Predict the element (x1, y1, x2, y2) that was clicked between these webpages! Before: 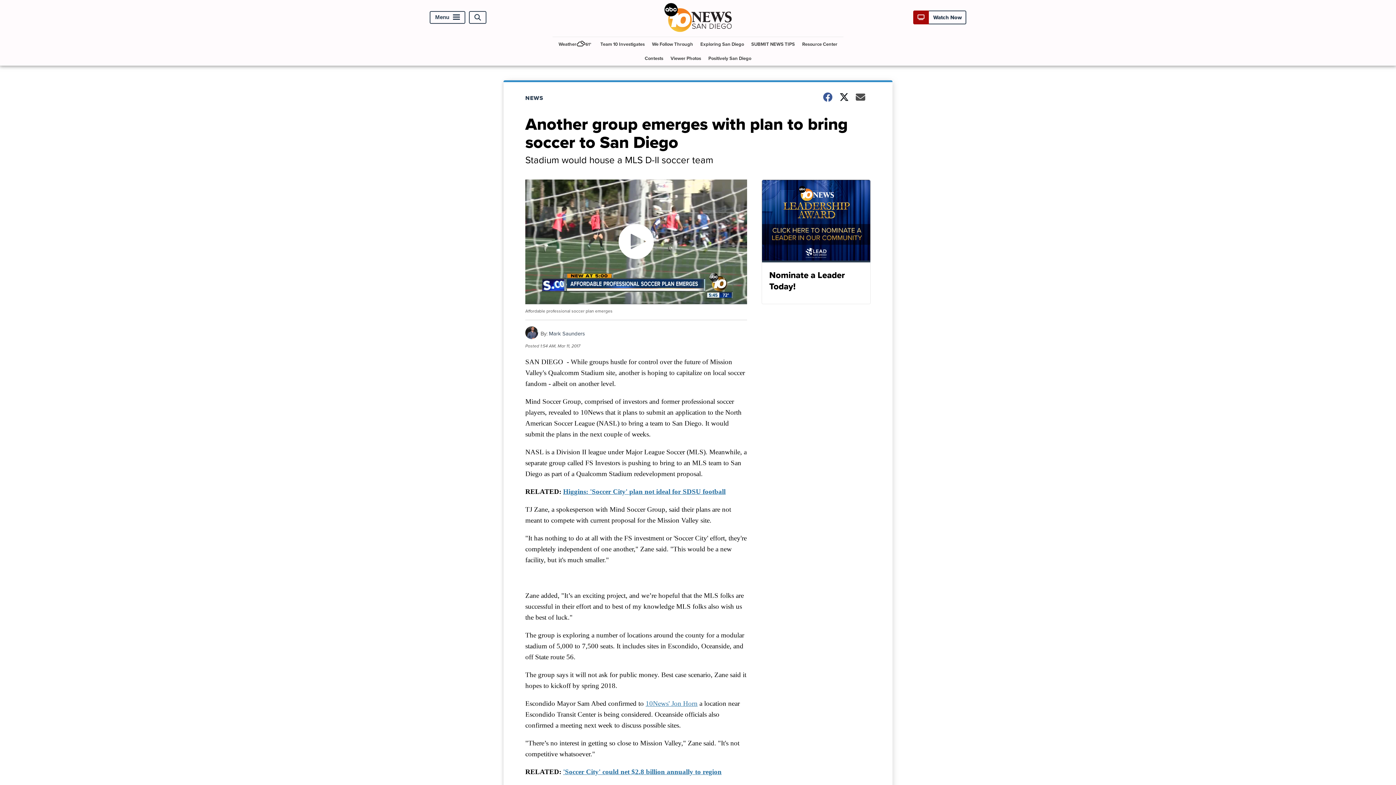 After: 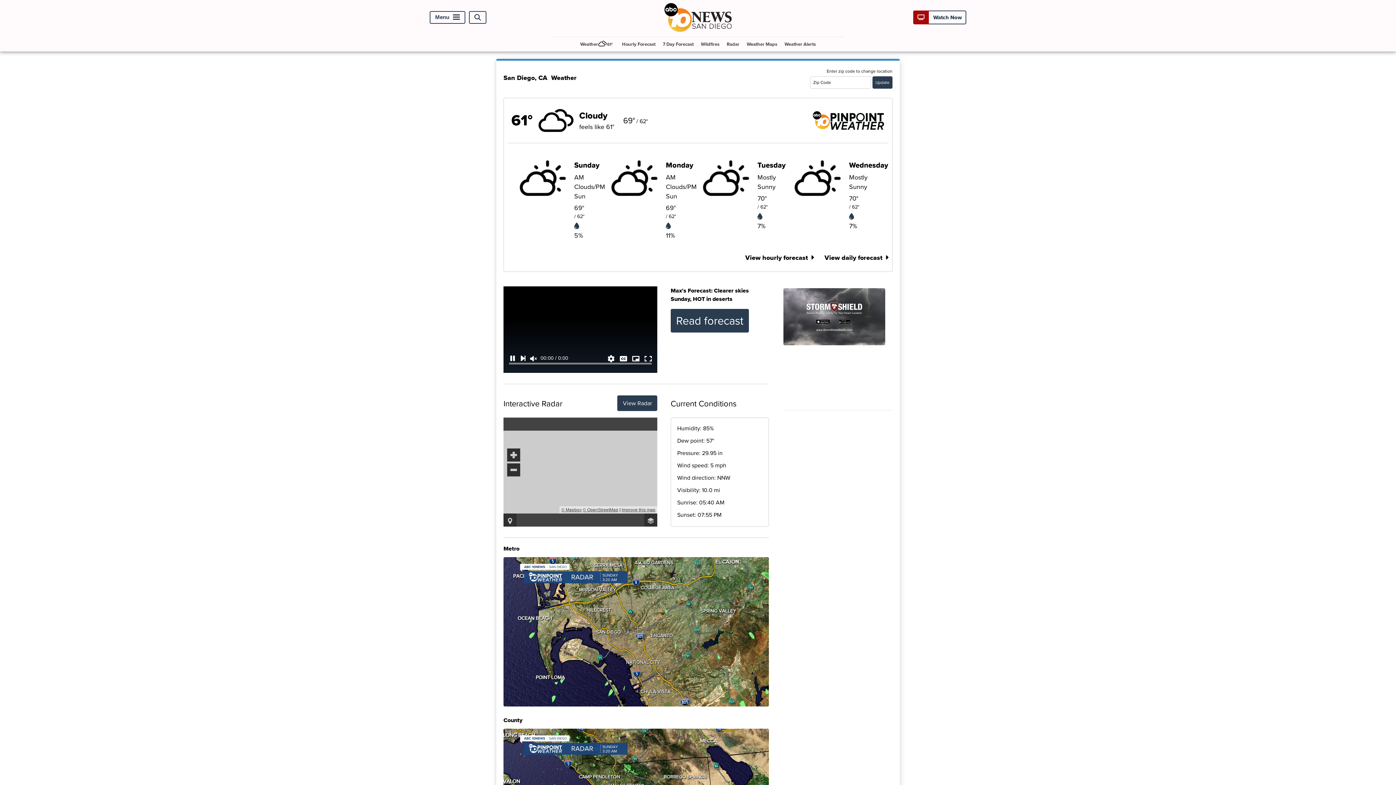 Action: label: Weather

61° bbox: (555, 36, 596, 51)